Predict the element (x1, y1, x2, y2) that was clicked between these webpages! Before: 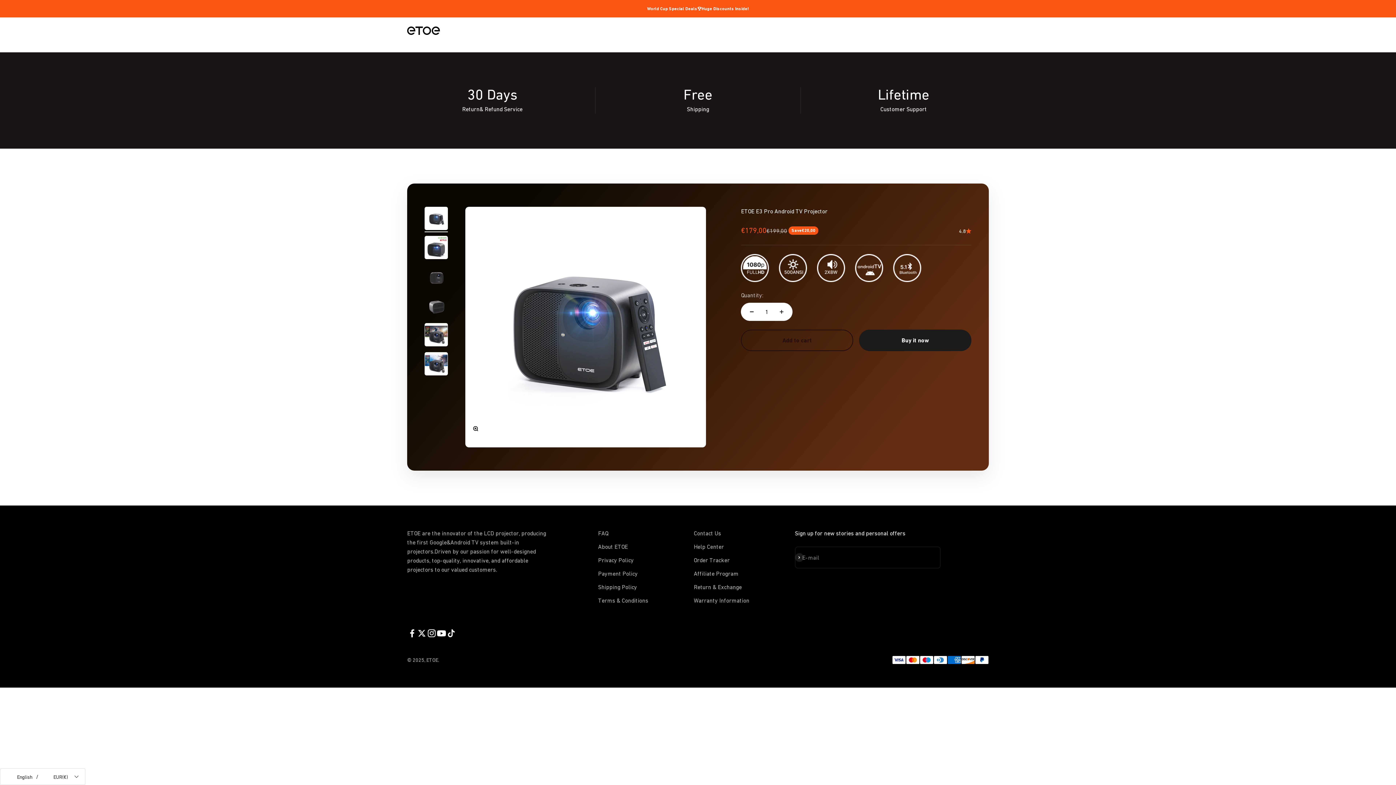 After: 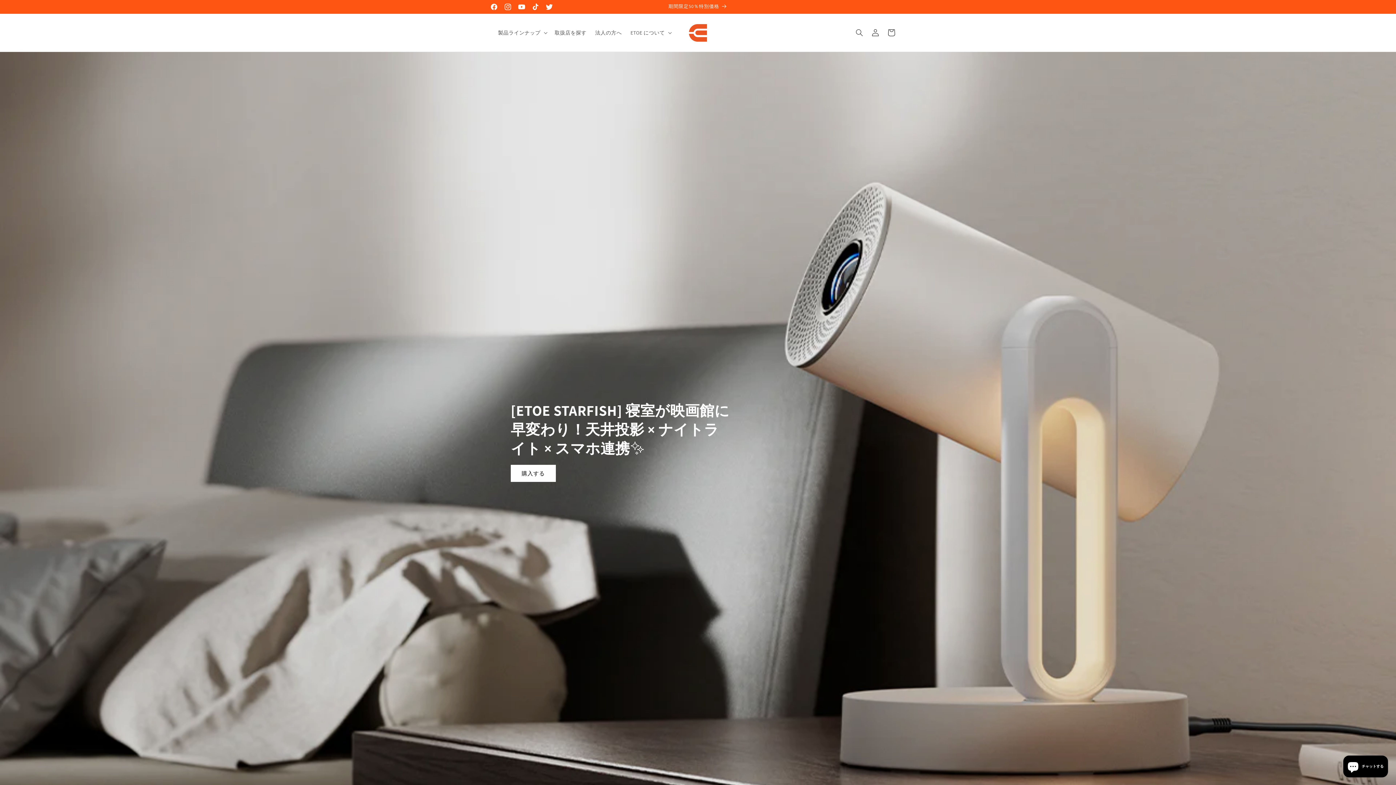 Action: bbox: (779, 27, 801, 34) label: ETOE JP